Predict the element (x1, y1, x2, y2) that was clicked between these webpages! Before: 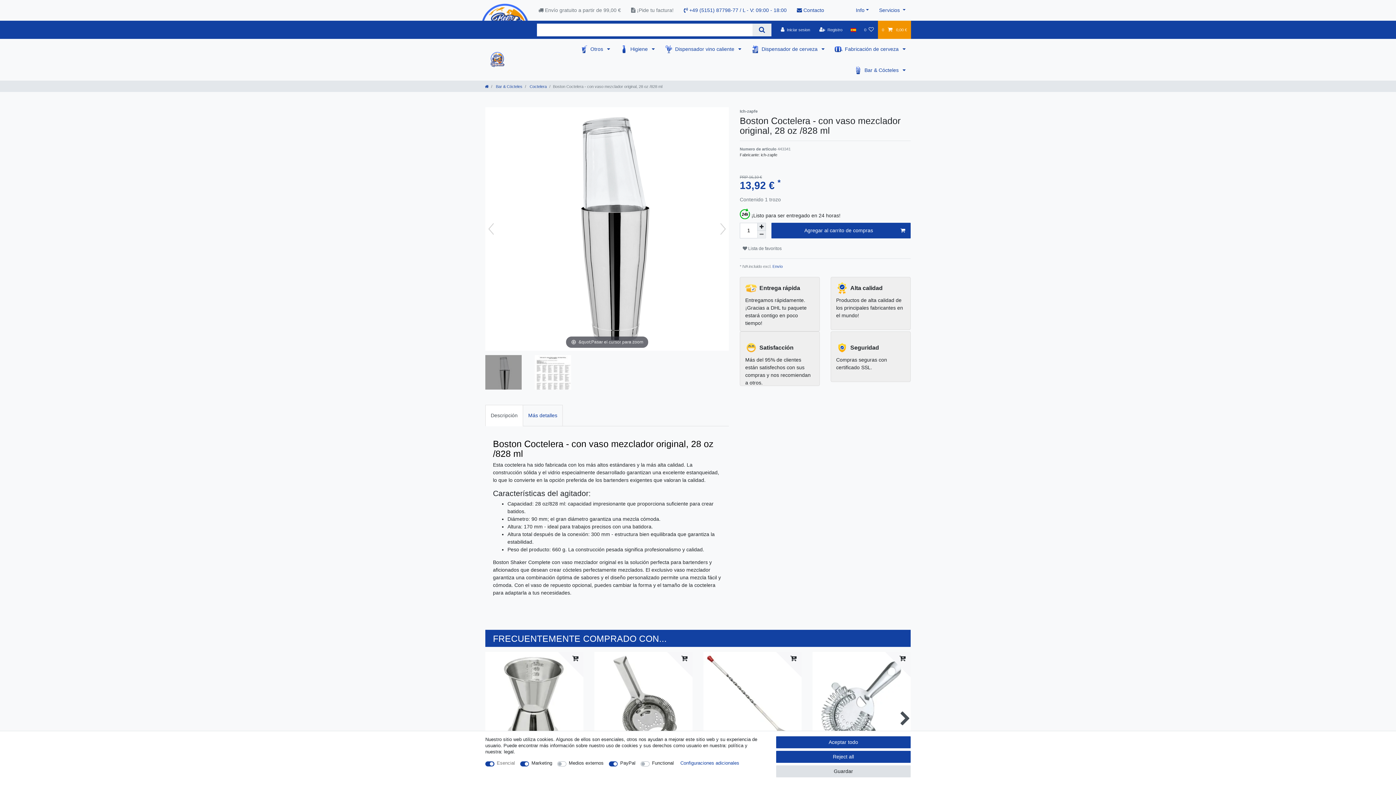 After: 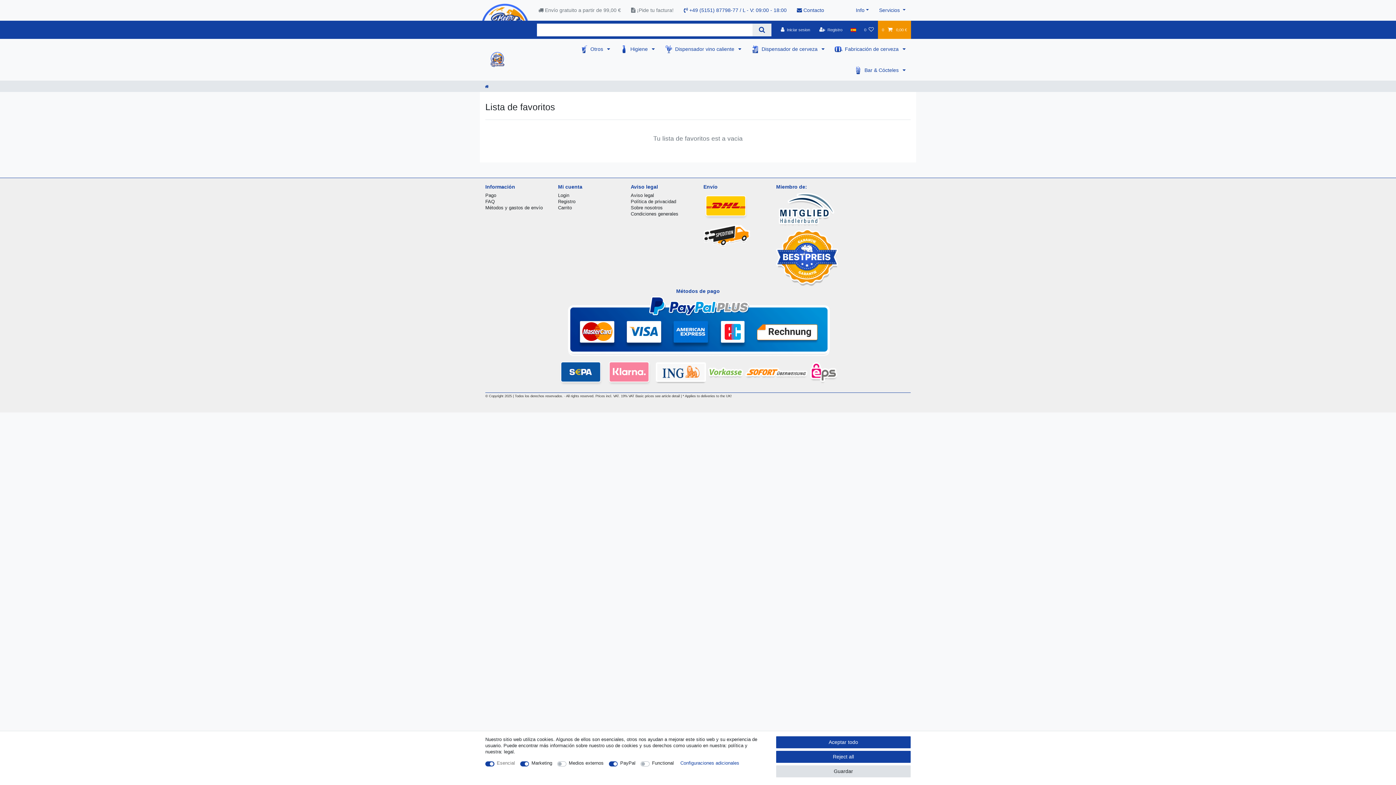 Action: label: Lista de favoritos bbox: (860, 20, 878, 38)